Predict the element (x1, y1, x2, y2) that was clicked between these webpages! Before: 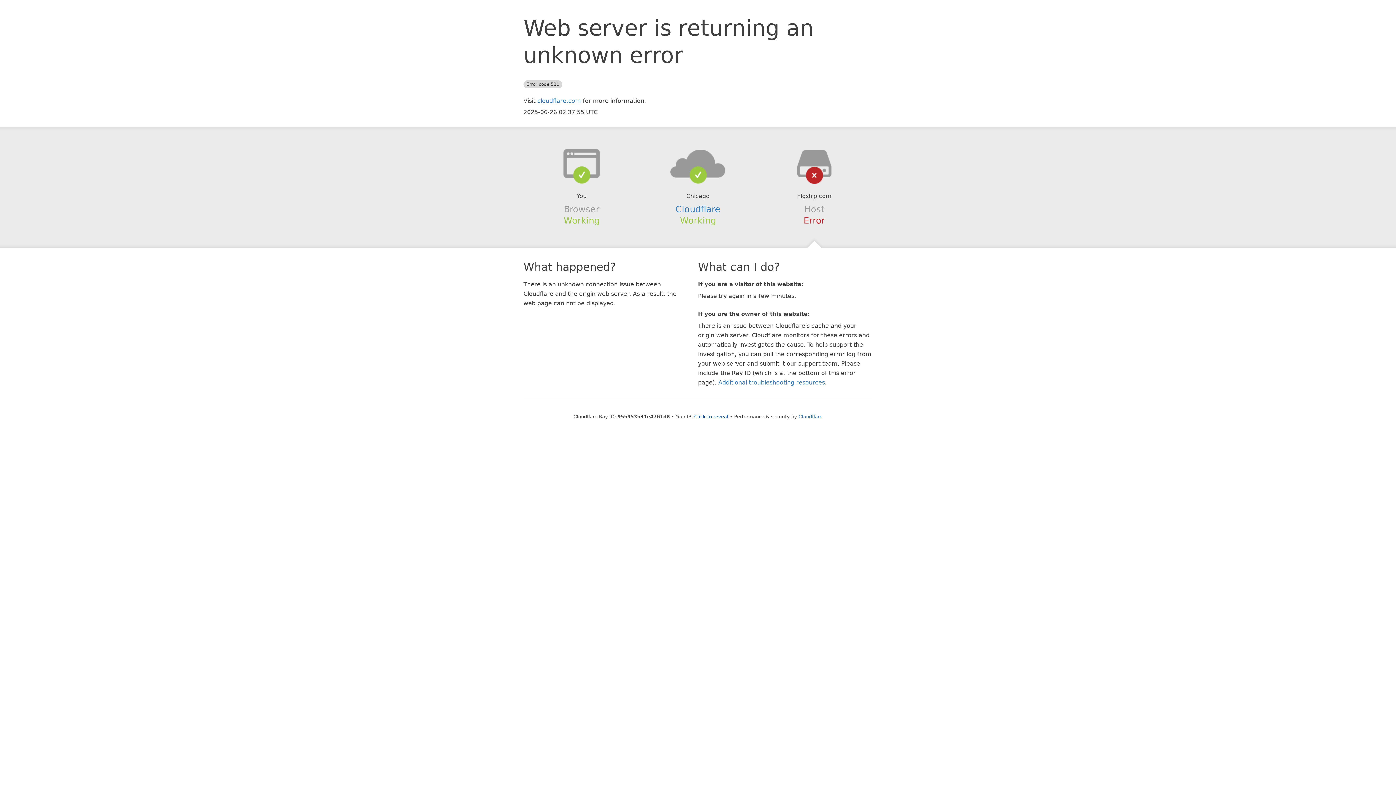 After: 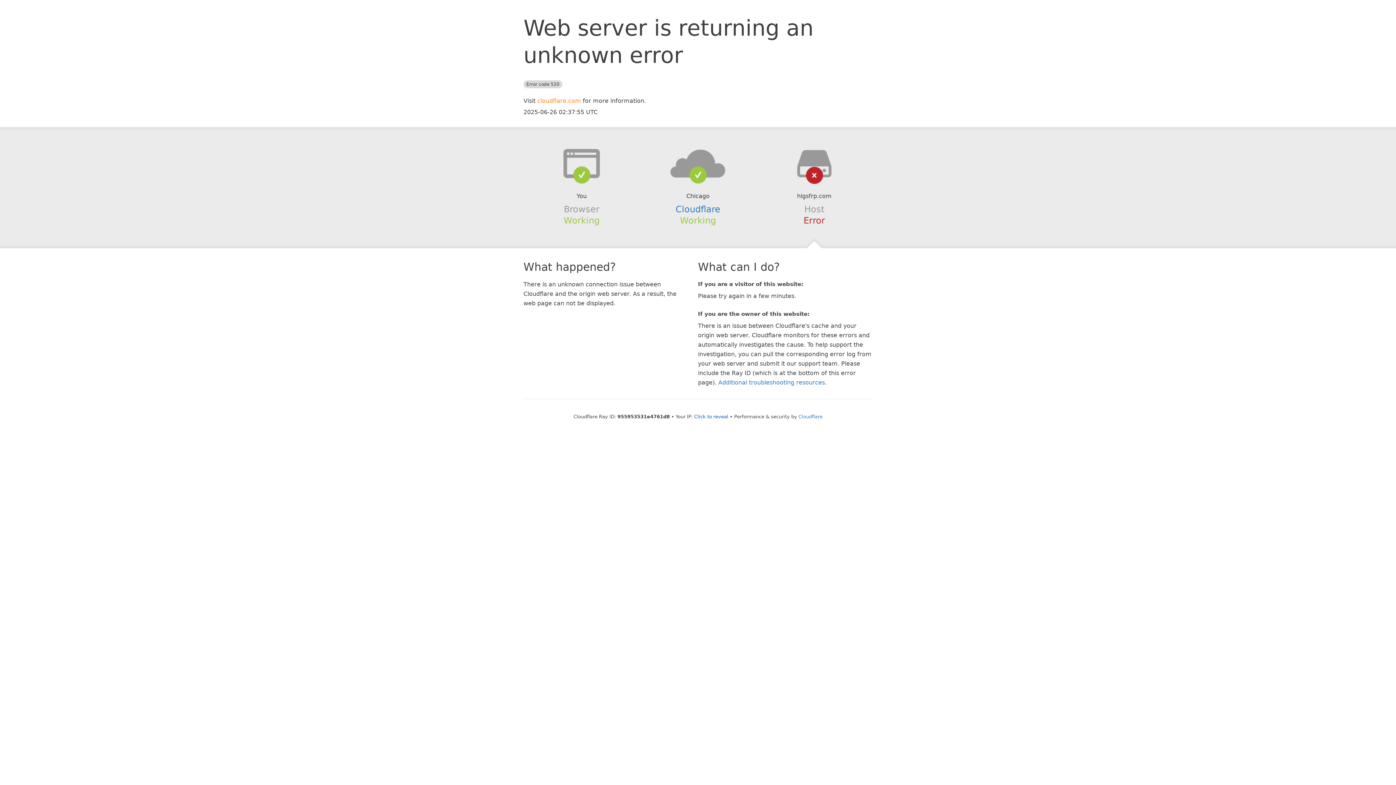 Action: bbox: (537, 97, 581, 104) label: cloudflare.com